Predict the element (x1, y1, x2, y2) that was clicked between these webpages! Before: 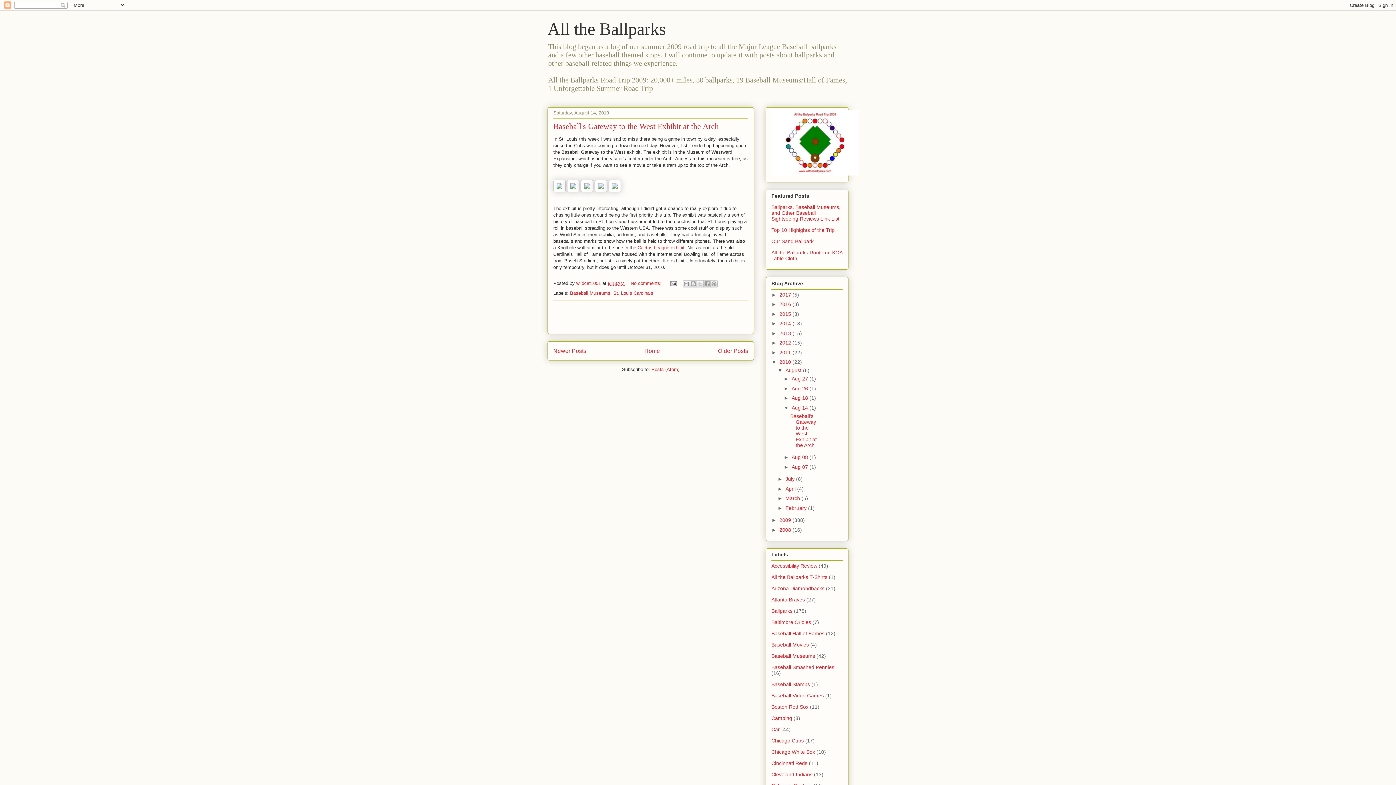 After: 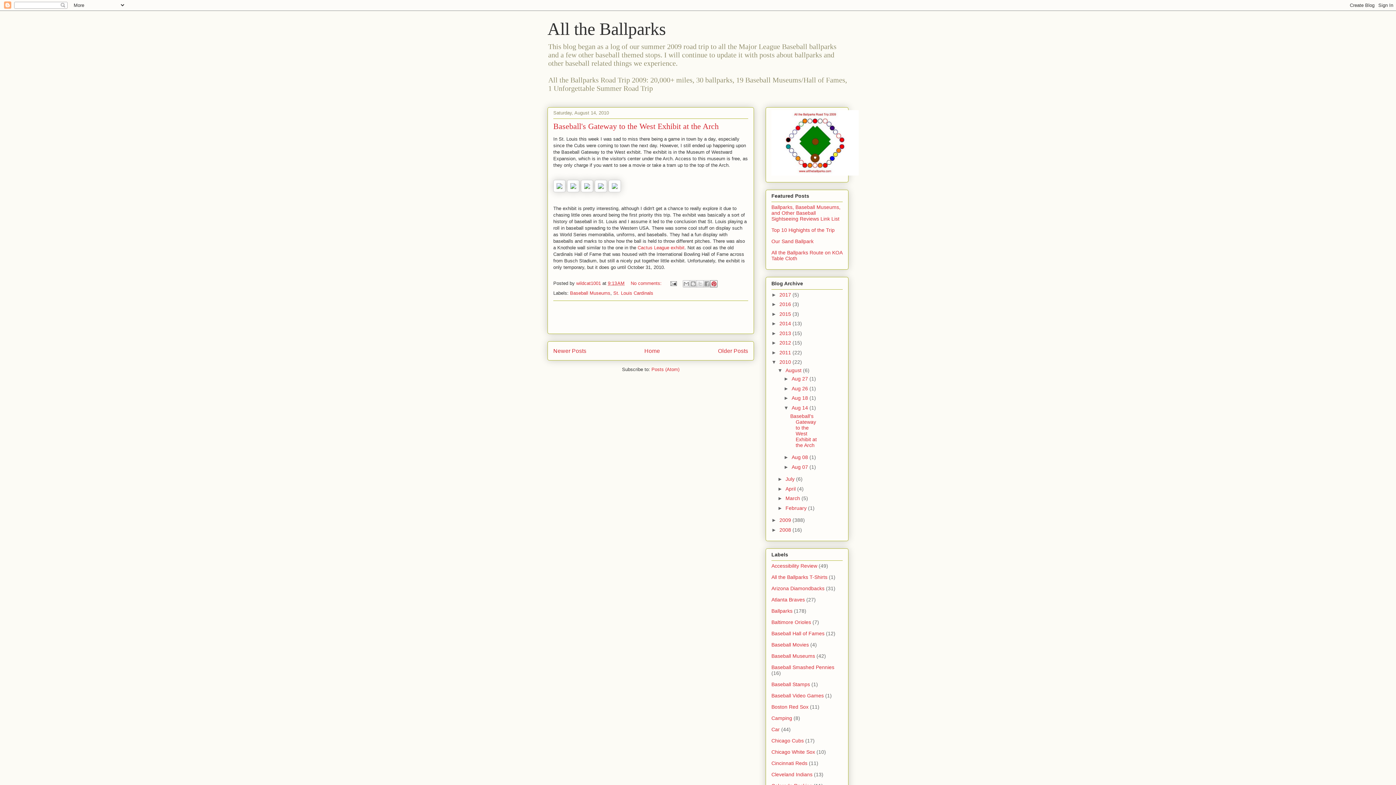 Action: label: Share to Pinterest bbox: (710, 280, 717, 287)